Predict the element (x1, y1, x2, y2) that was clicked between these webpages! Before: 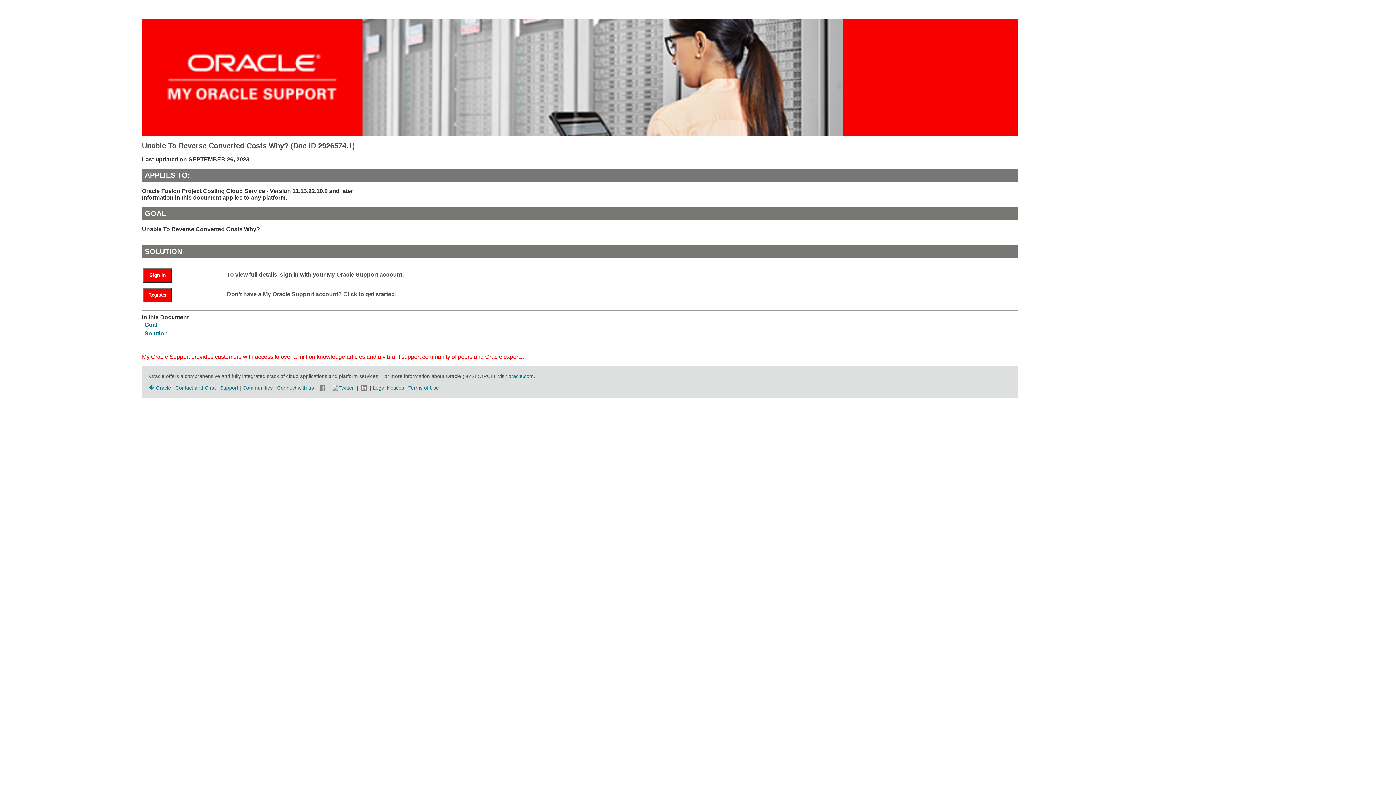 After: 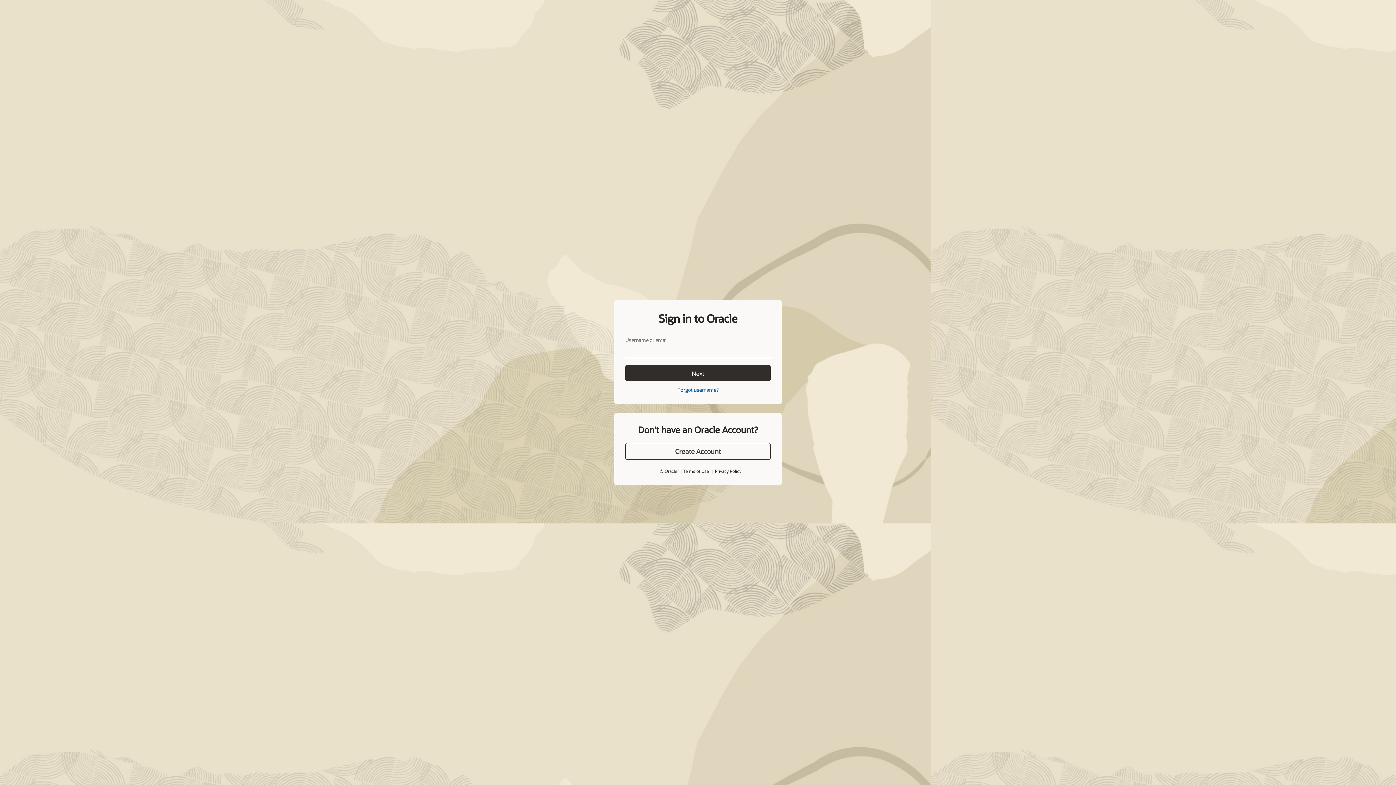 Action: bbox: (143, 268, 172, 282) label: Sign In